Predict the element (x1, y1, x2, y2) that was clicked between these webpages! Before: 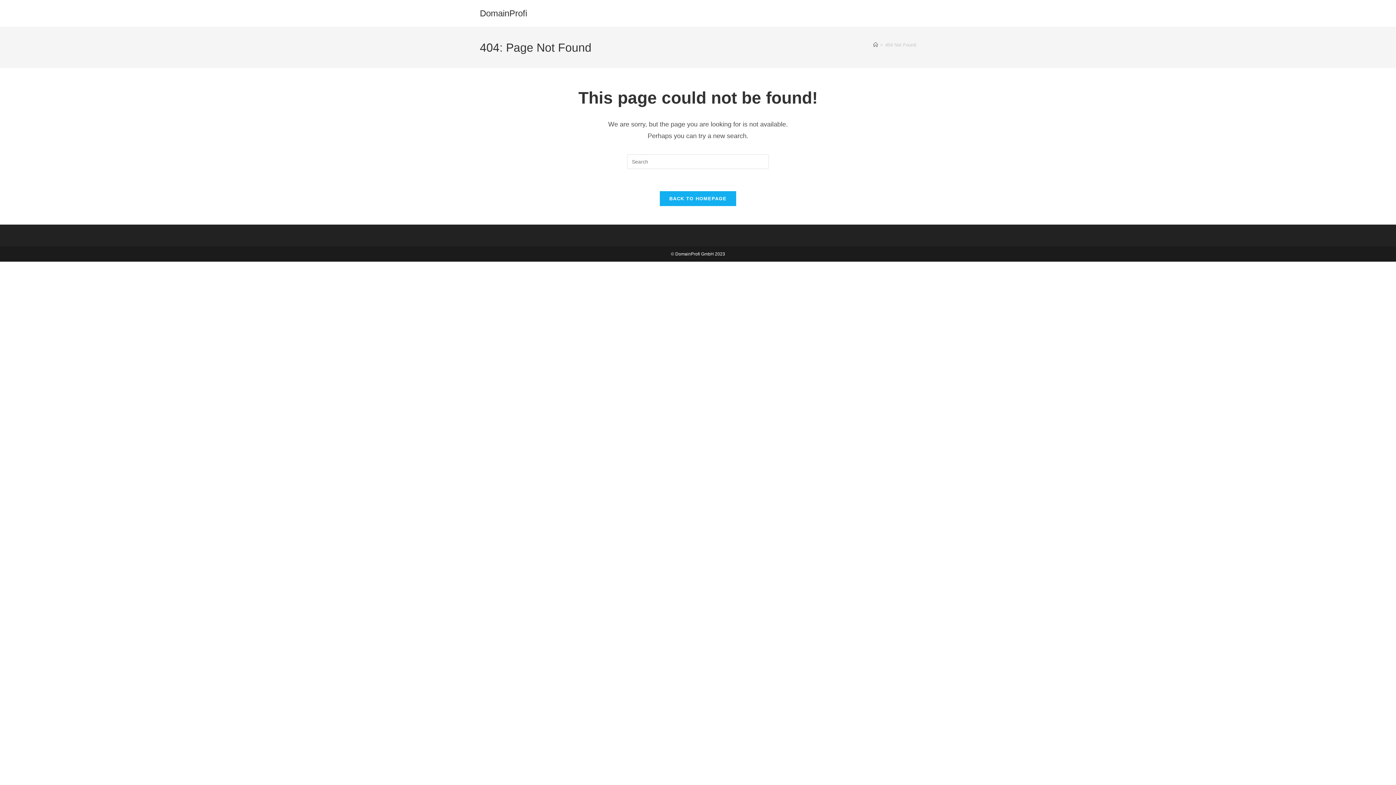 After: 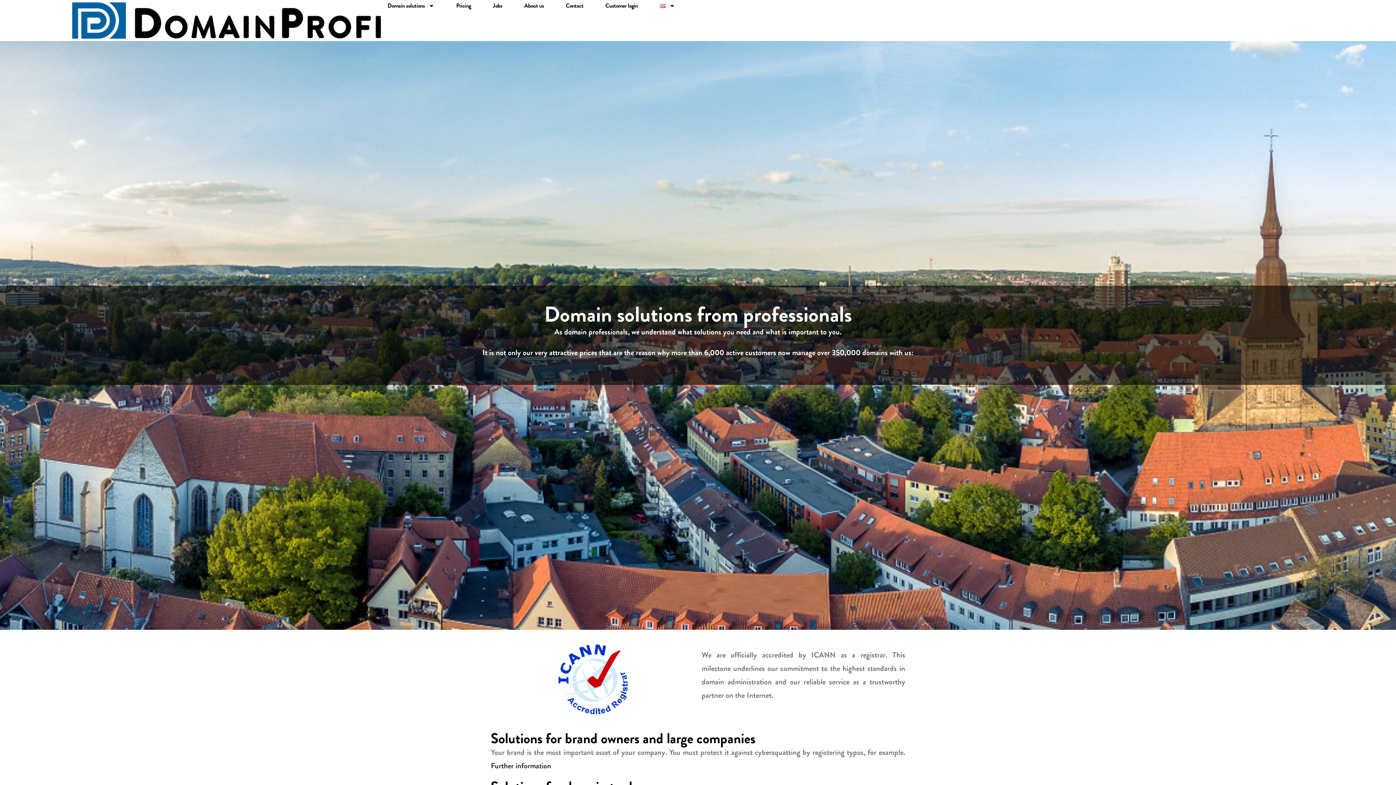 Action: label: Home bbox: (873, 42, 878, 47)